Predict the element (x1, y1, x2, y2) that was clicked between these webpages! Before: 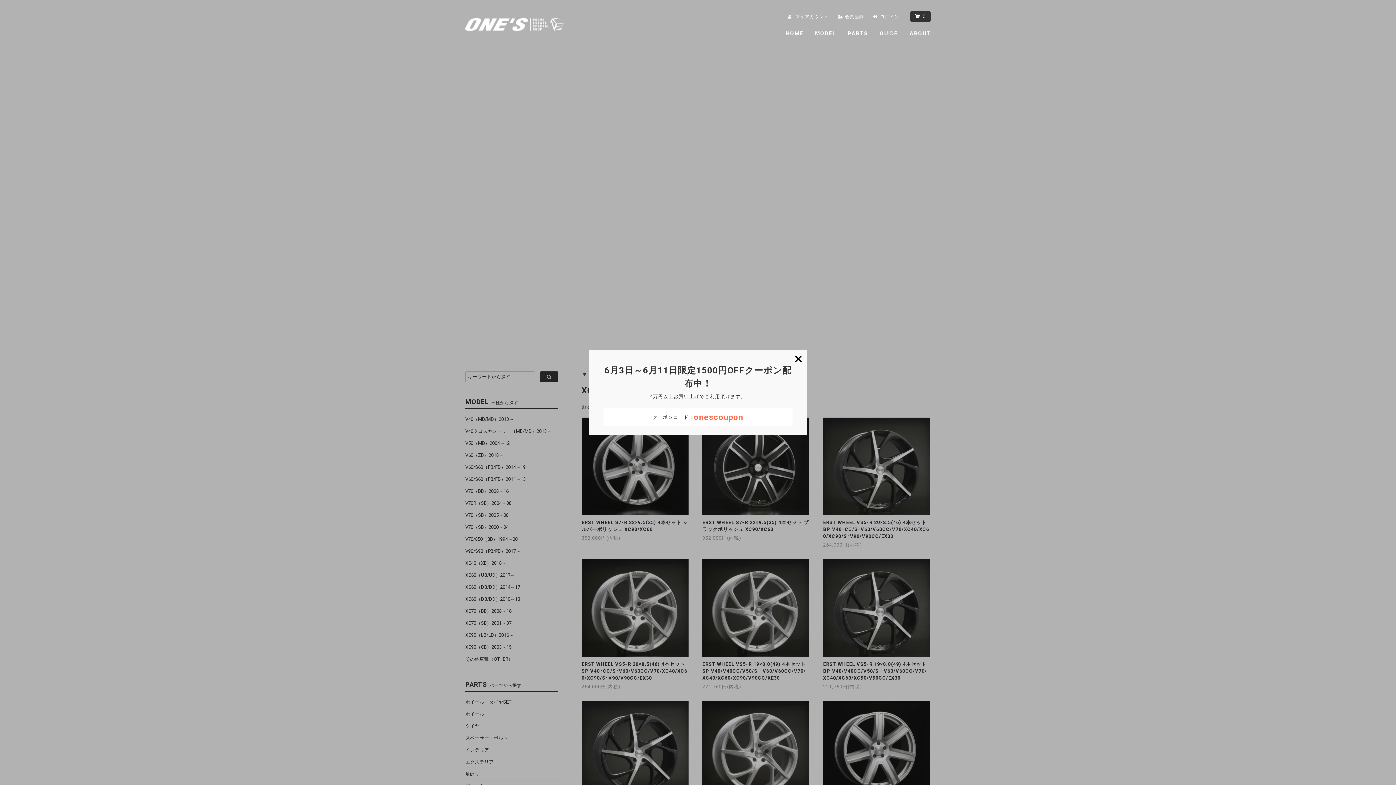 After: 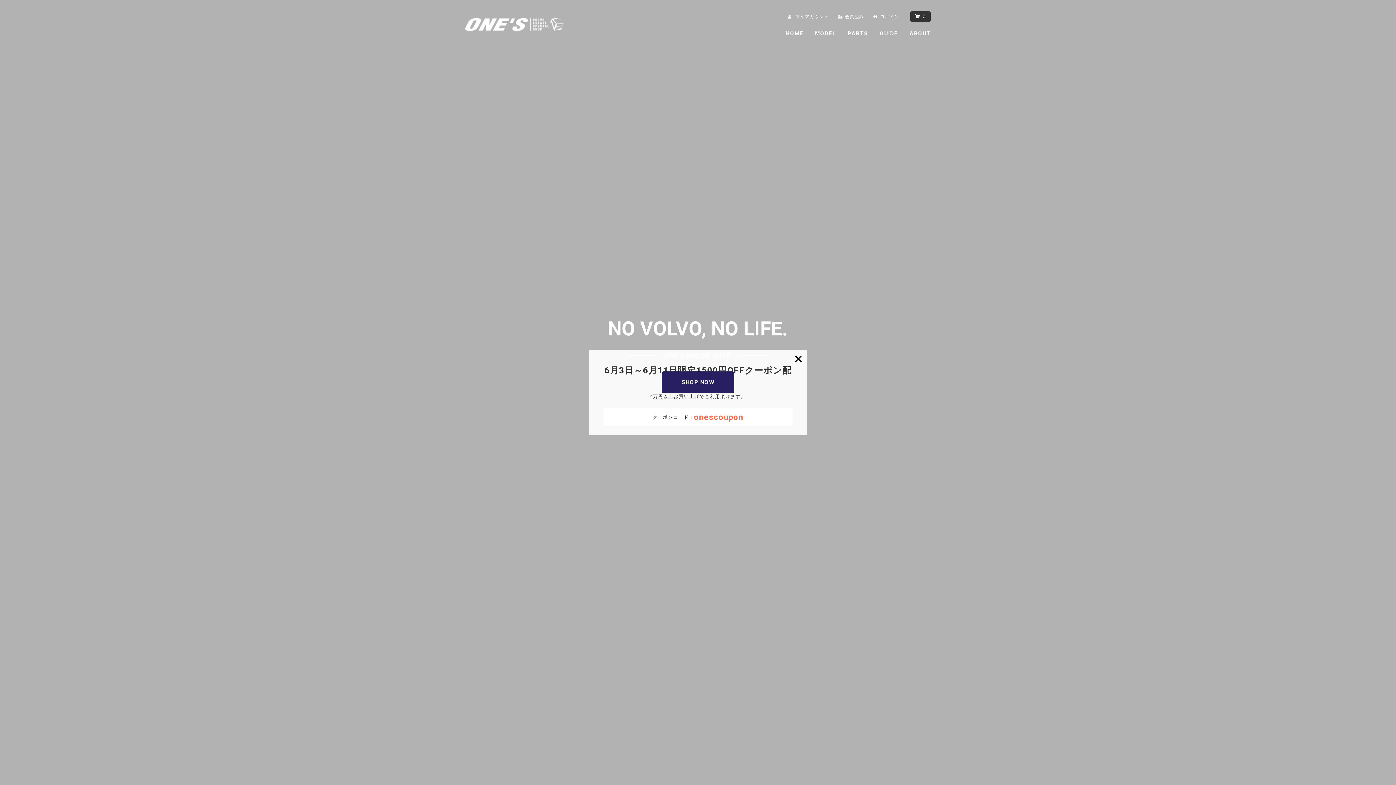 Action: bbox: (785, 30, 803, 36) label: HOME